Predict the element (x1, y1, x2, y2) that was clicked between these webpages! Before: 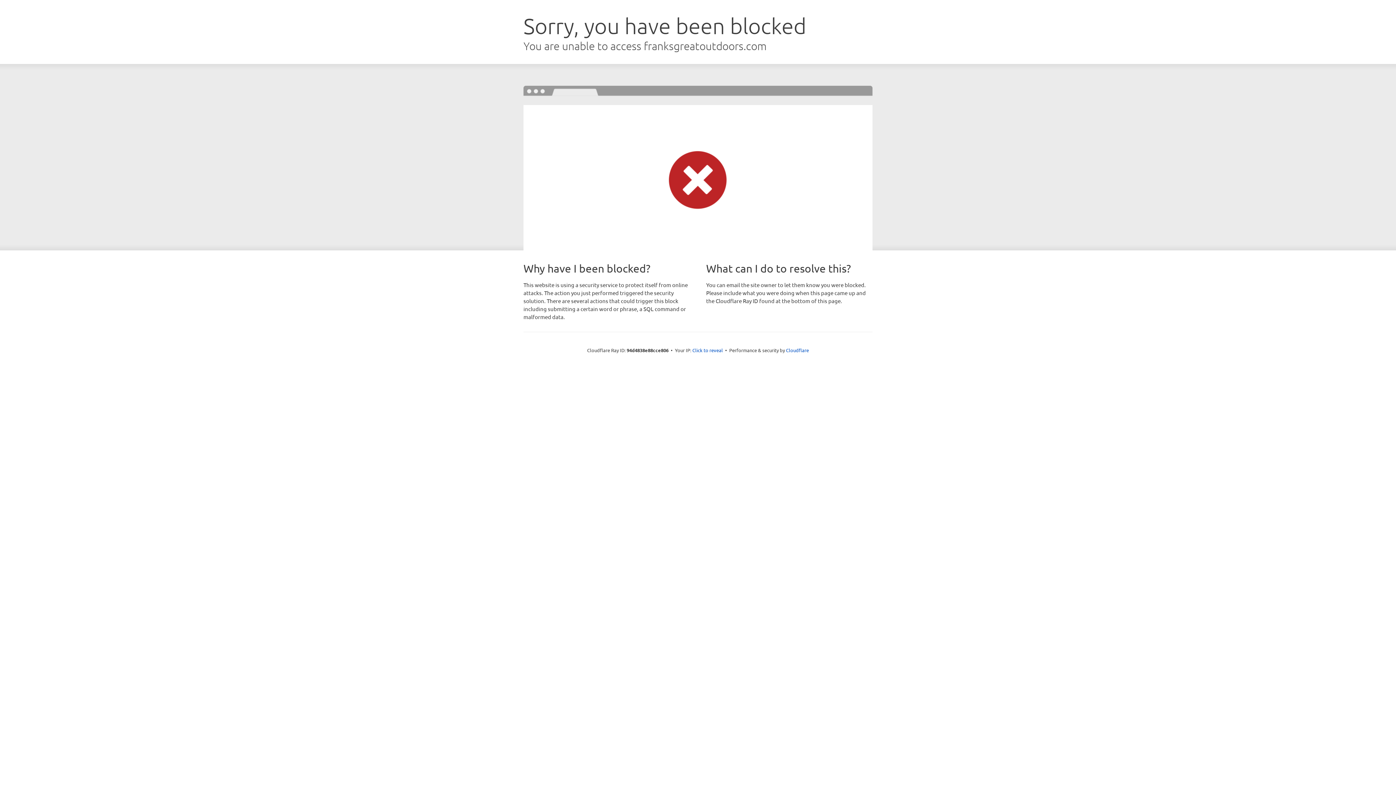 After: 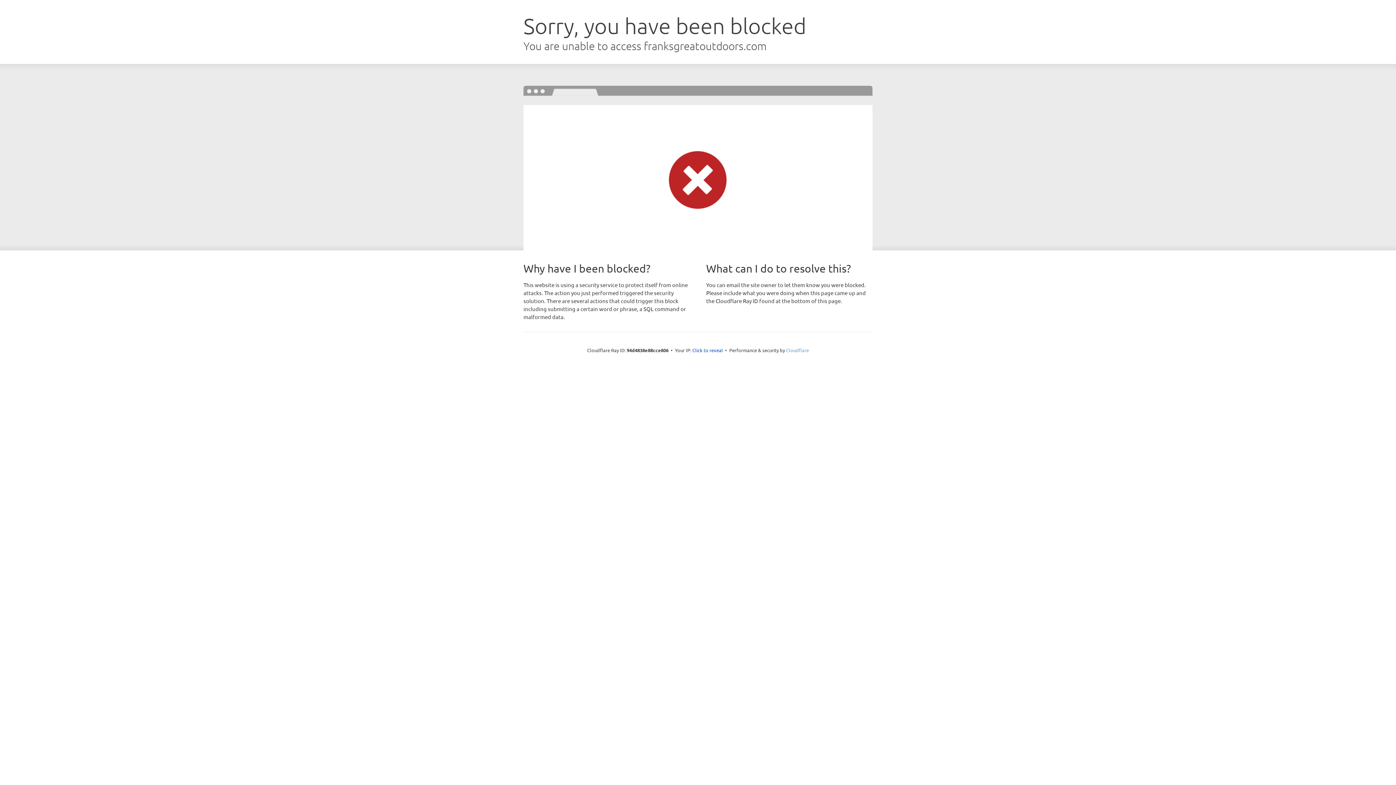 Action: label: Cloudflare bbox: (786, 347, 809, 353)